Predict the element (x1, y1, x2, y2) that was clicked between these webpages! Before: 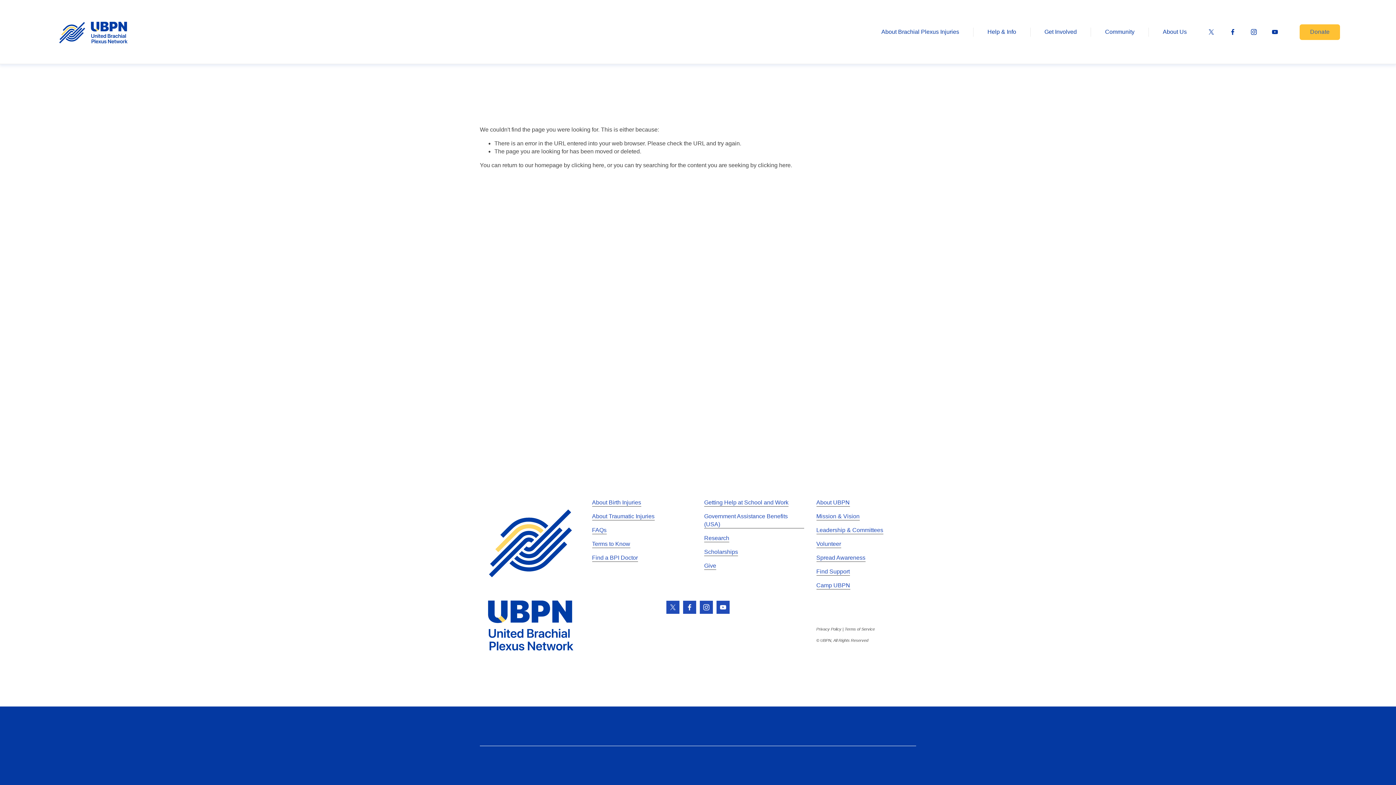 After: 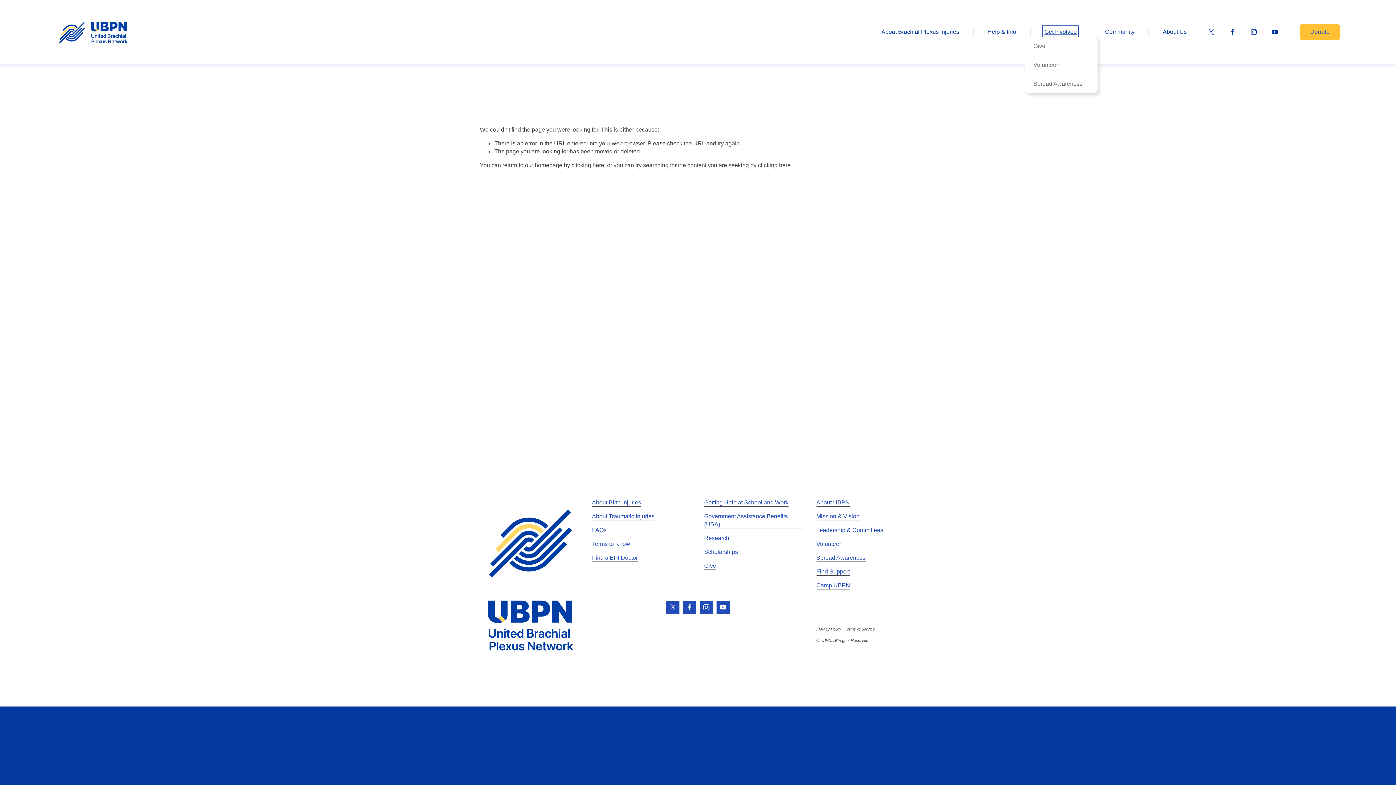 Action: label: folder dropdown bbox: (1044, 27, 1077, 36)